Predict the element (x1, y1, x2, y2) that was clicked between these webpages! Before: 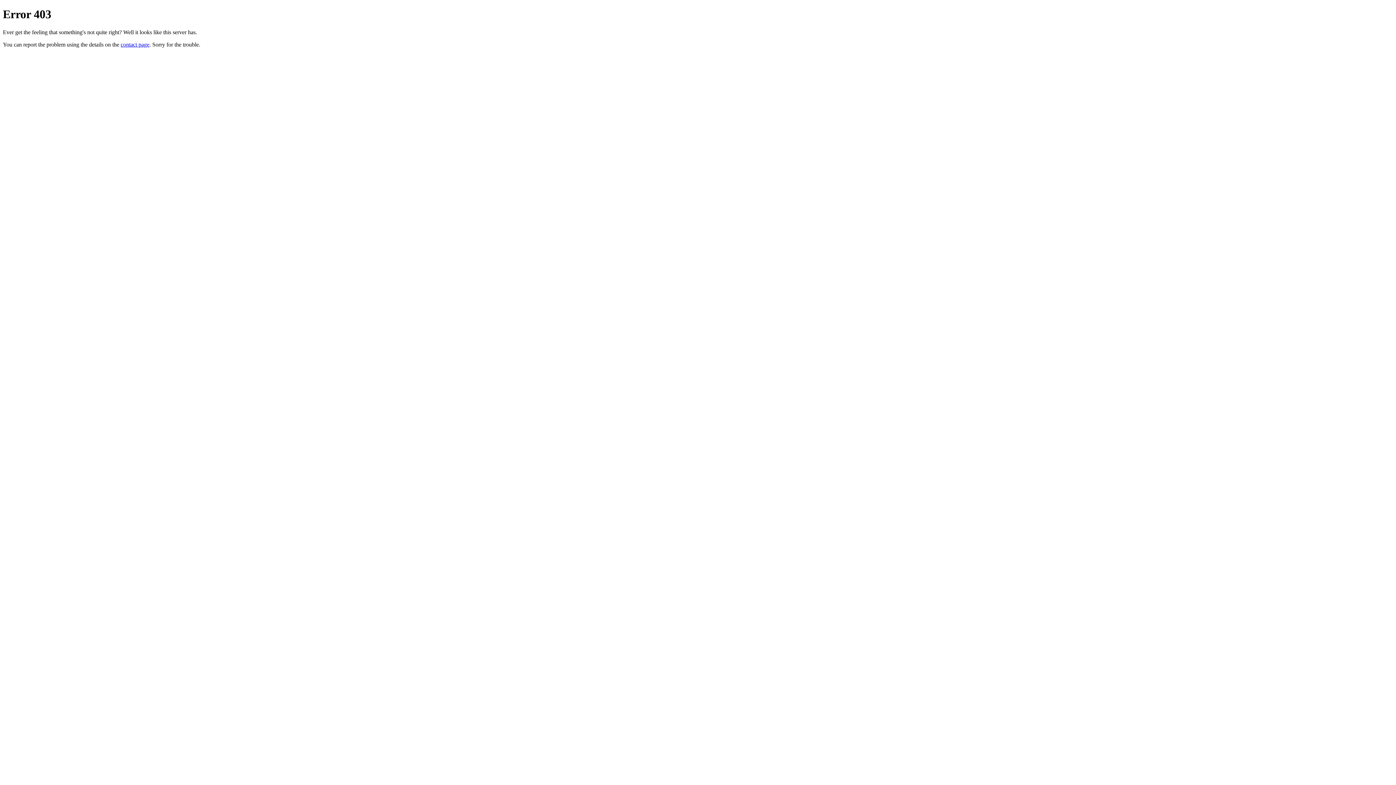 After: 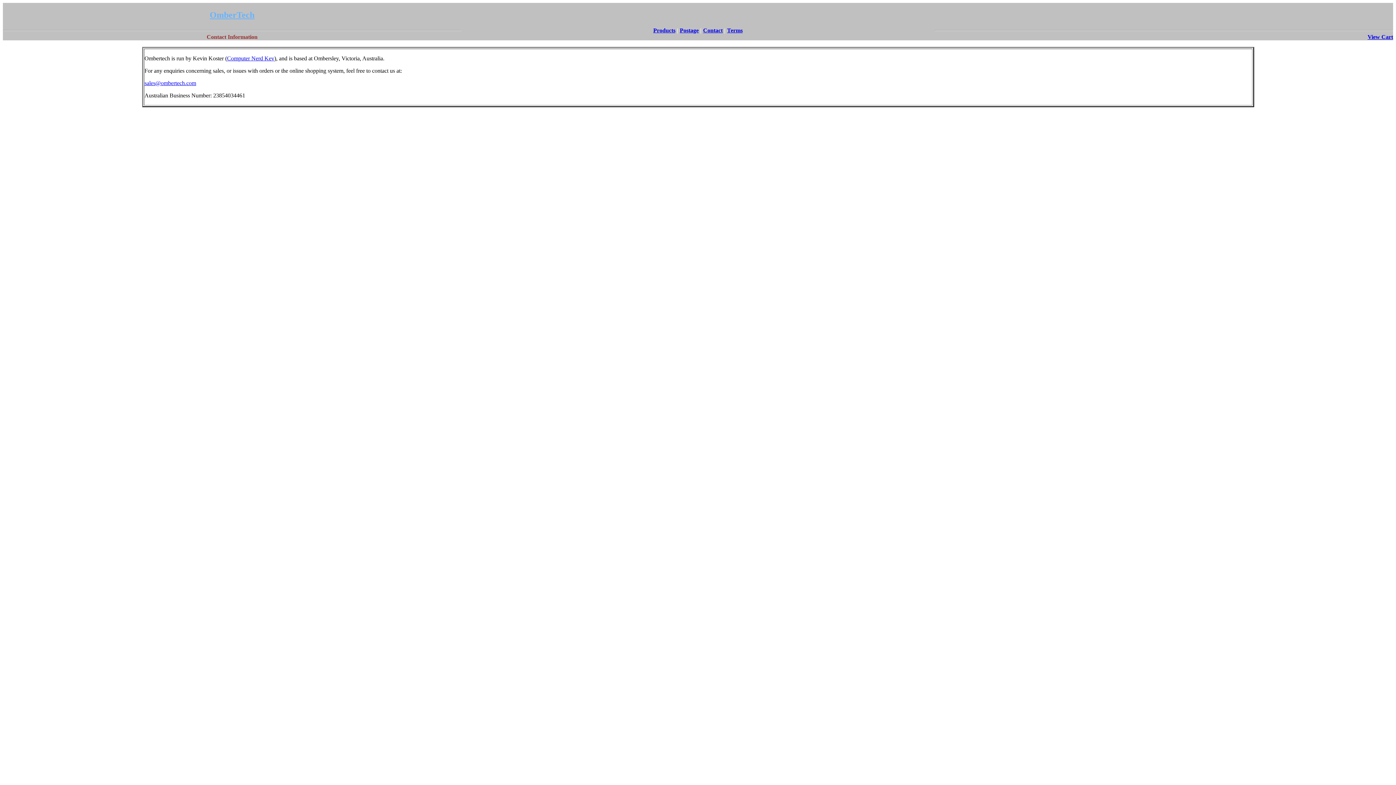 Action: bbox: (120, 41, 149, 47) label: contact page